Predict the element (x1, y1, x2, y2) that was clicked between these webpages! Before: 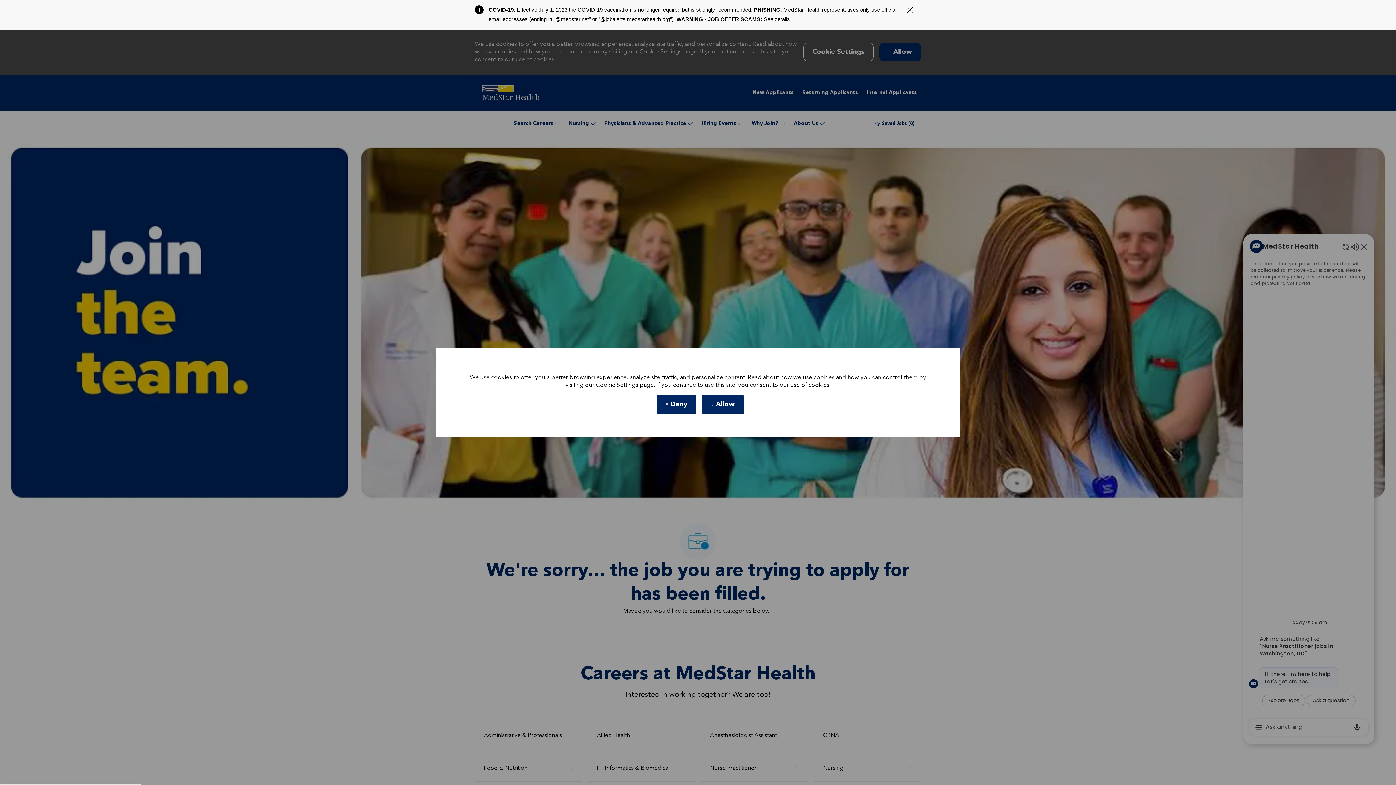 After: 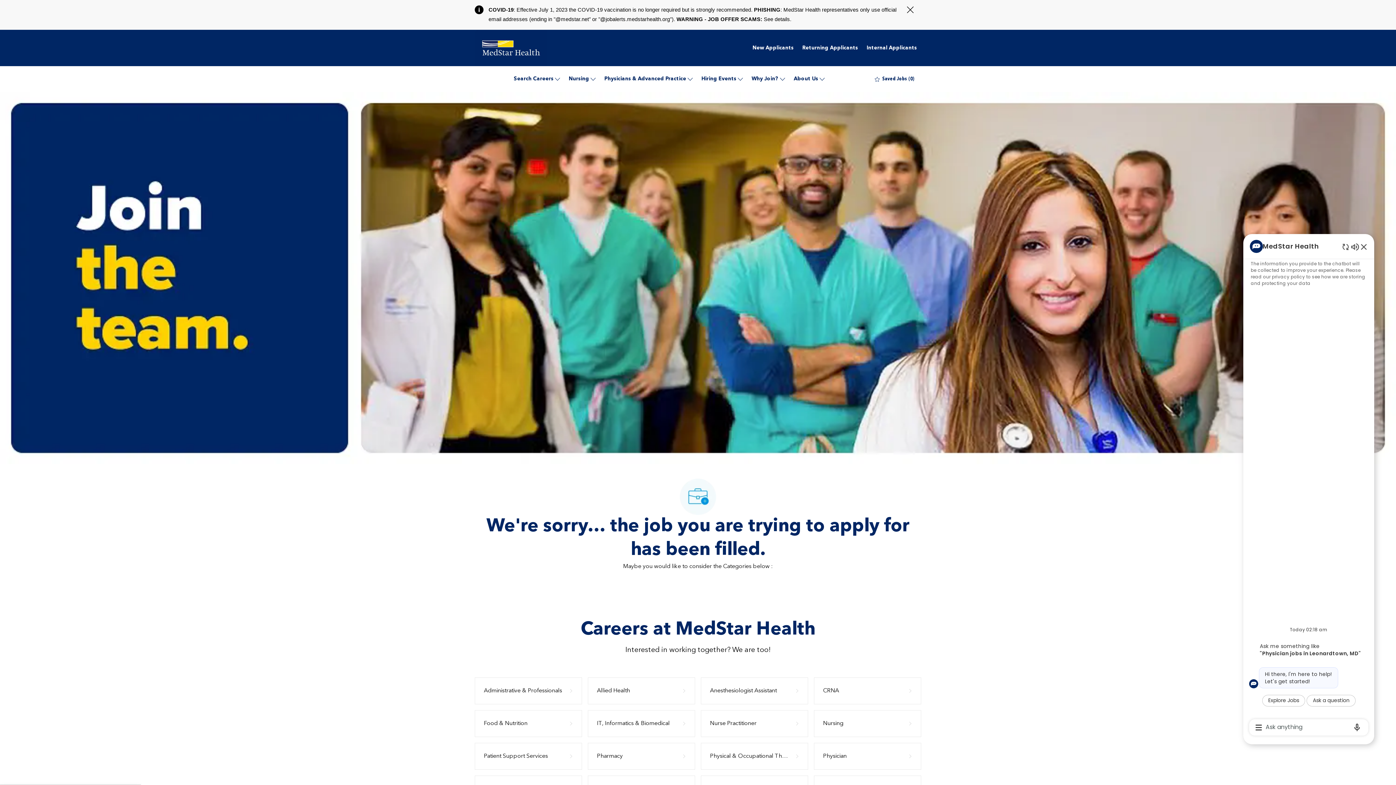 Action: label:  Allow bbox: (702, 395, 744, 414)